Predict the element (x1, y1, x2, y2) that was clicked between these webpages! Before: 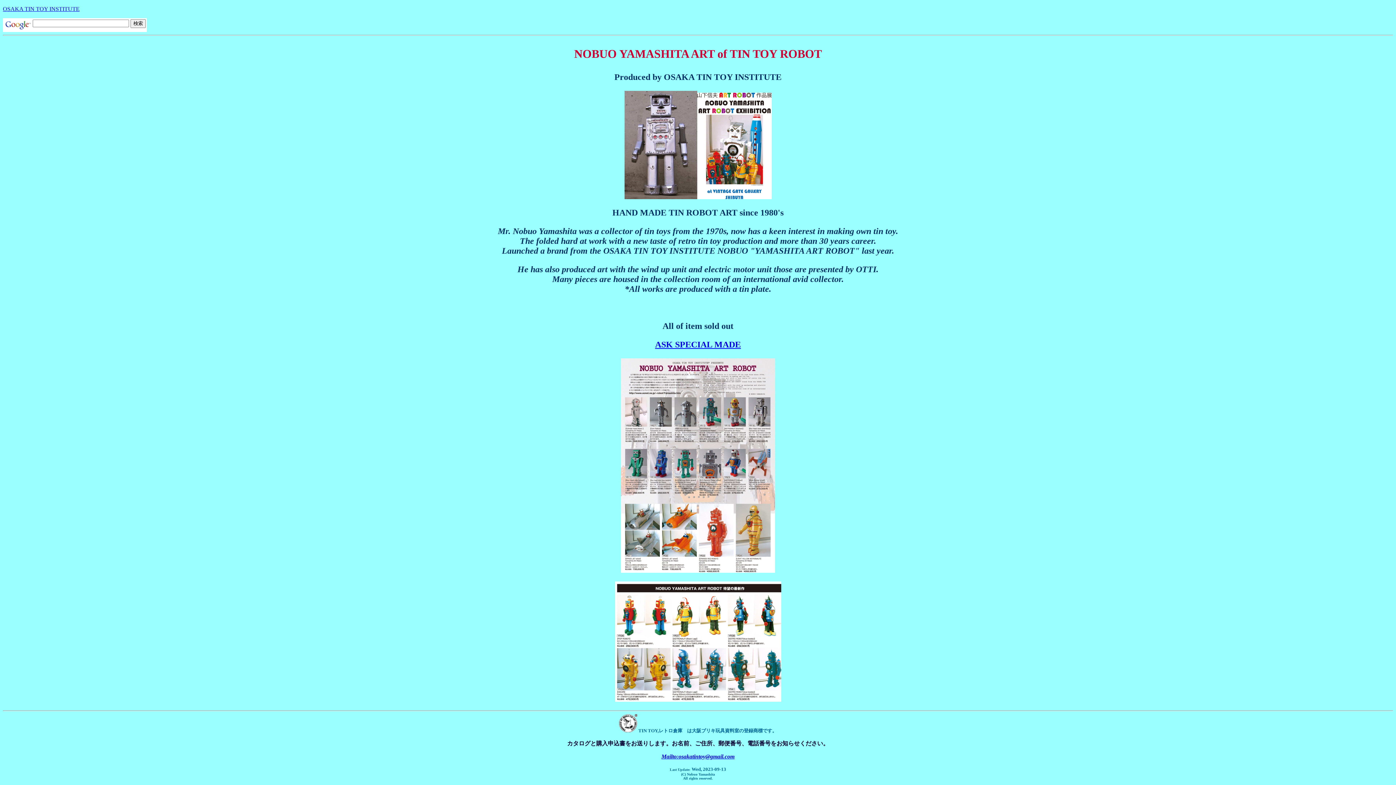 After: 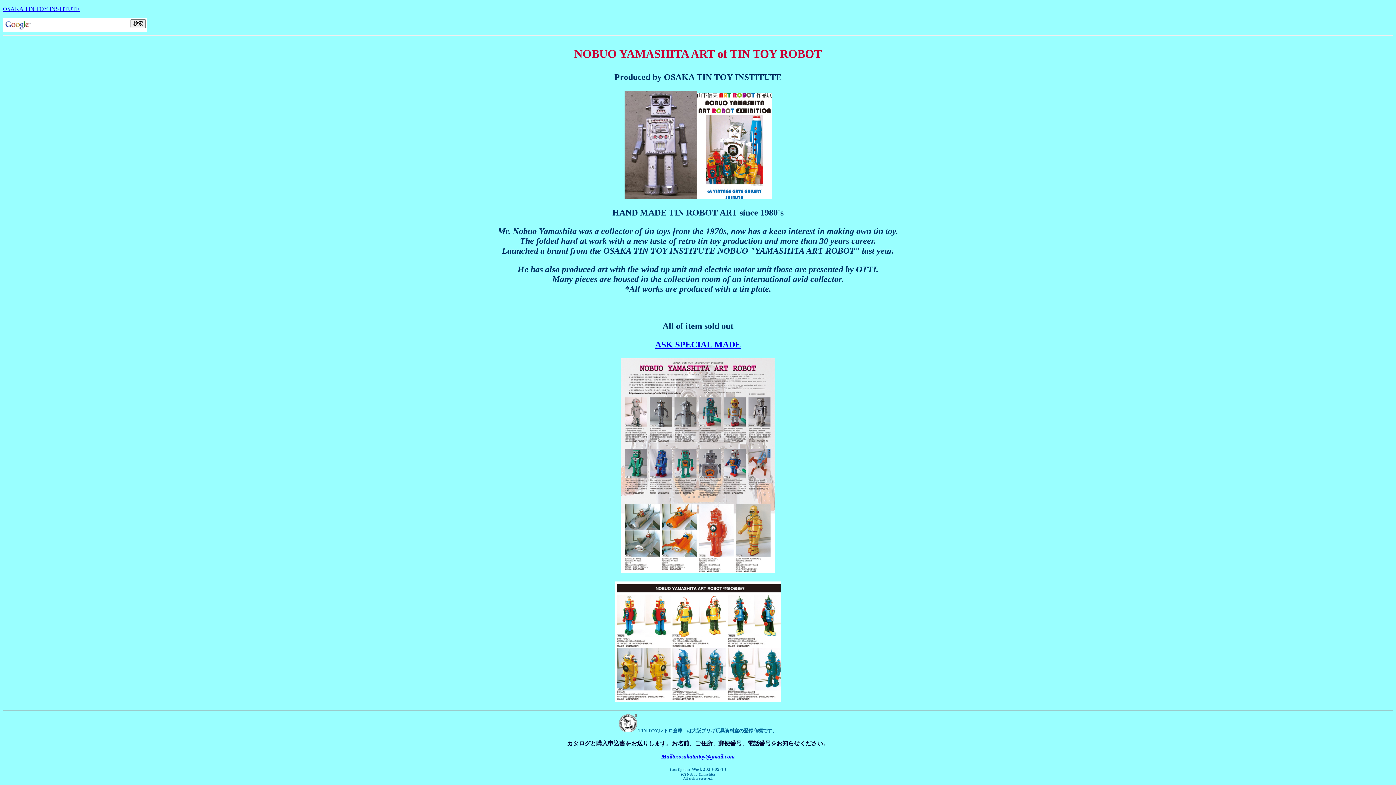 Action: bbox: (661, 753, 734, 760) label: Mailto:osakatintoy@gmail.com